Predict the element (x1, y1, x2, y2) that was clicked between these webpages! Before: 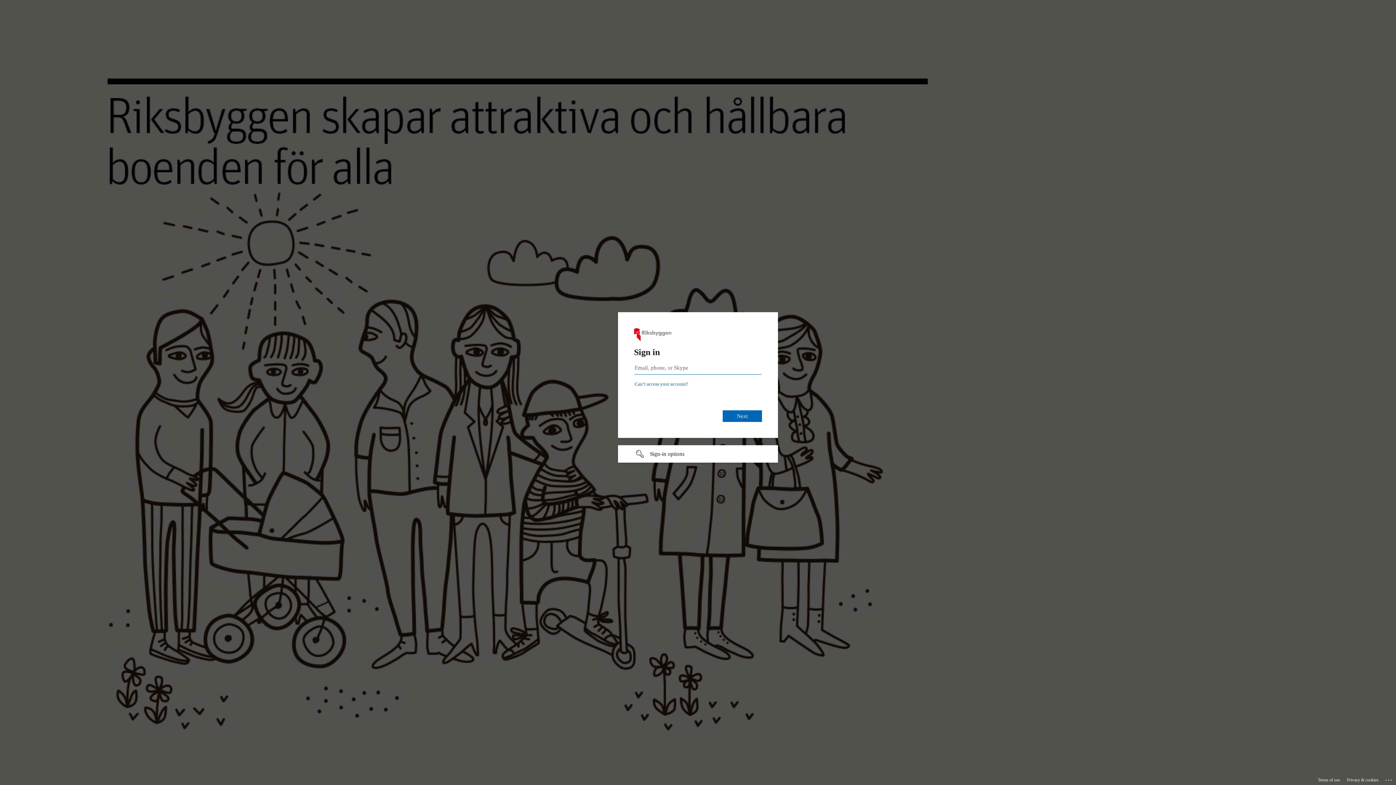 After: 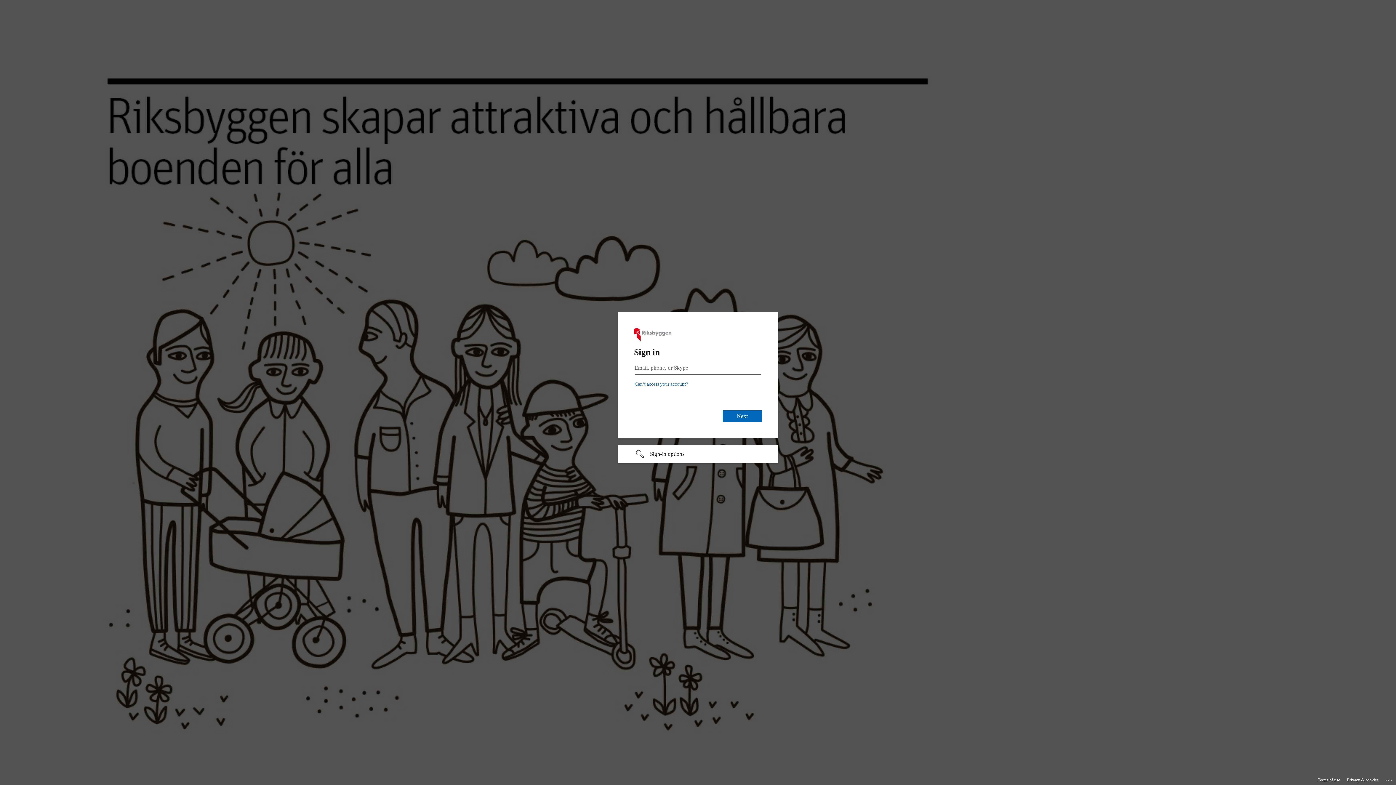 Action: label: Terms of use bbox: (1318, 775, 1340, 785)